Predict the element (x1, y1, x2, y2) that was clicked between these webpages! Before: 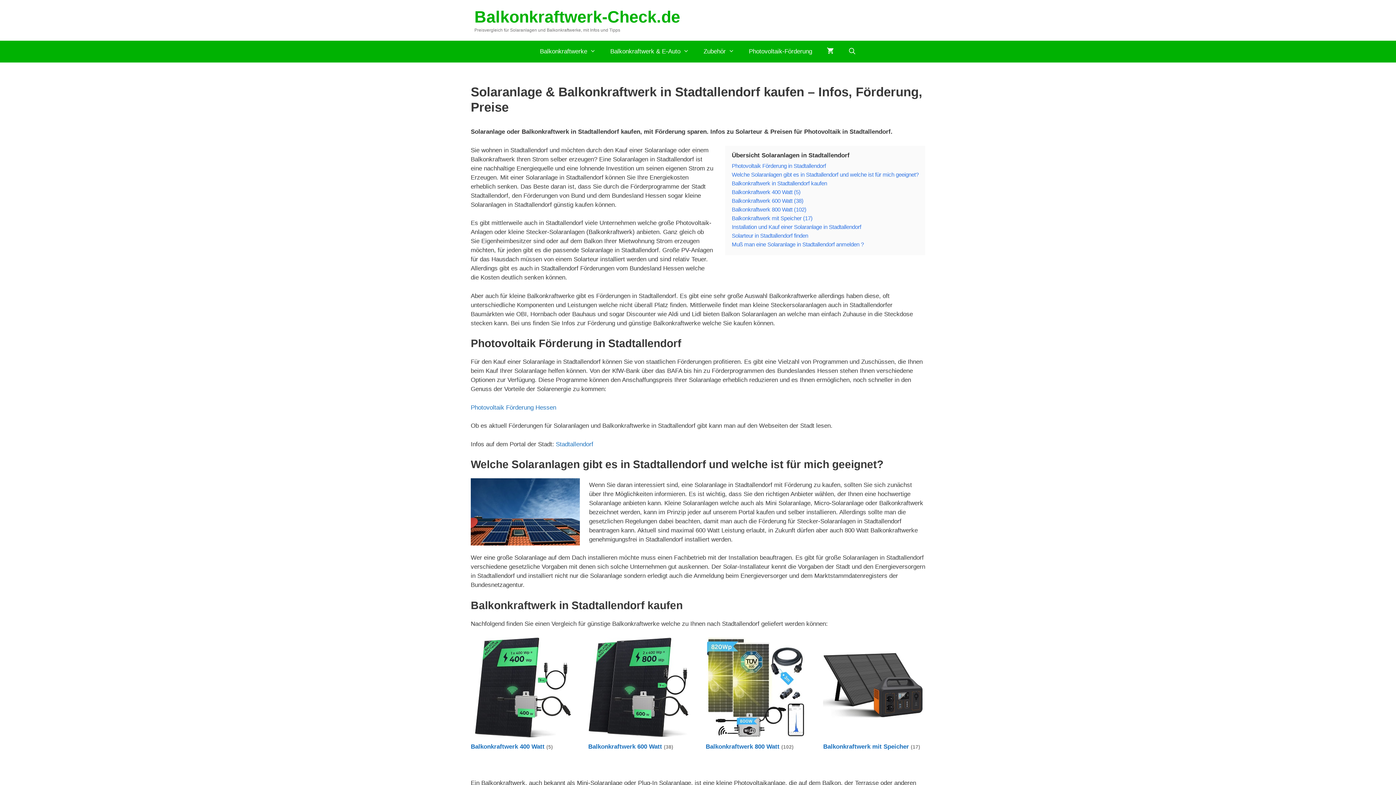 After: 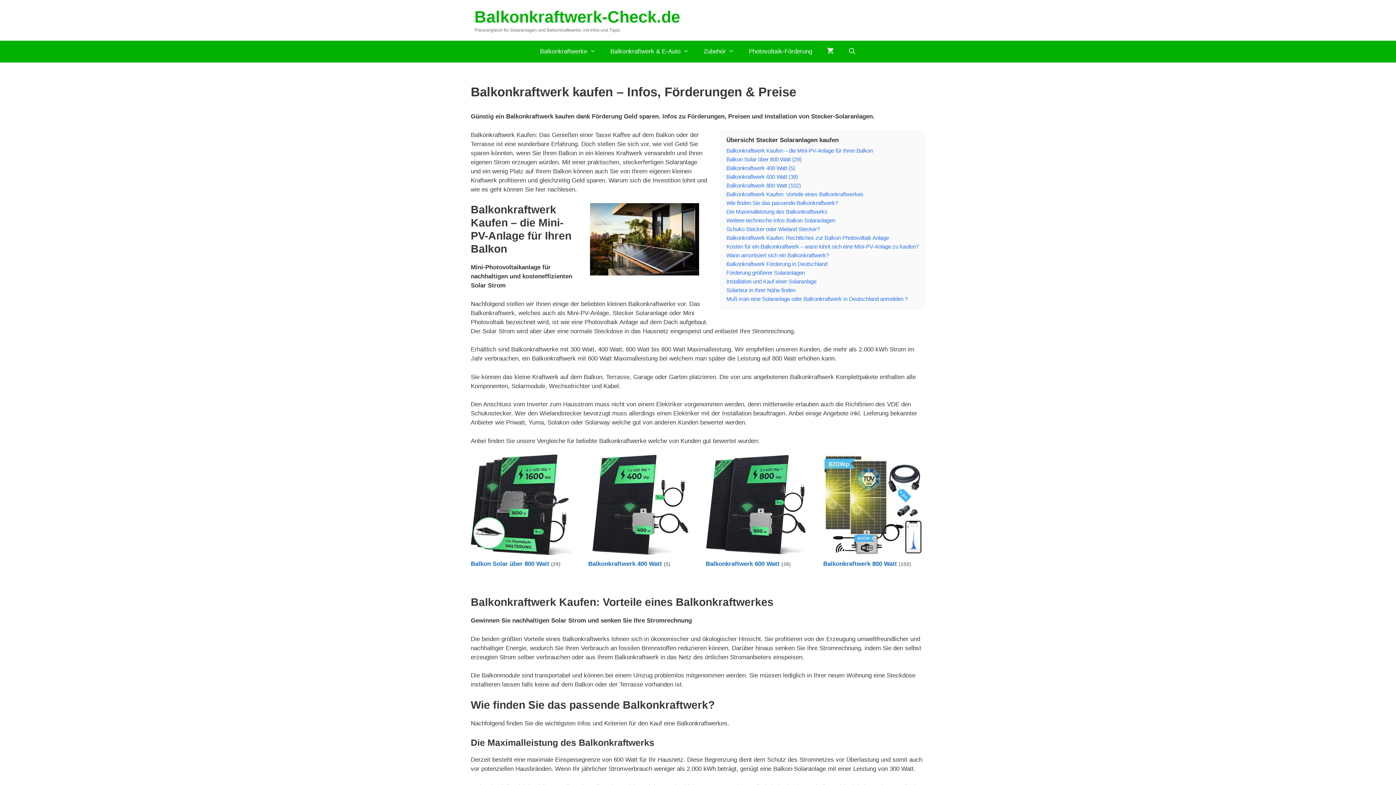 Action: label: Balkonkraftwerke bbox: (532, 40, 603, 62)